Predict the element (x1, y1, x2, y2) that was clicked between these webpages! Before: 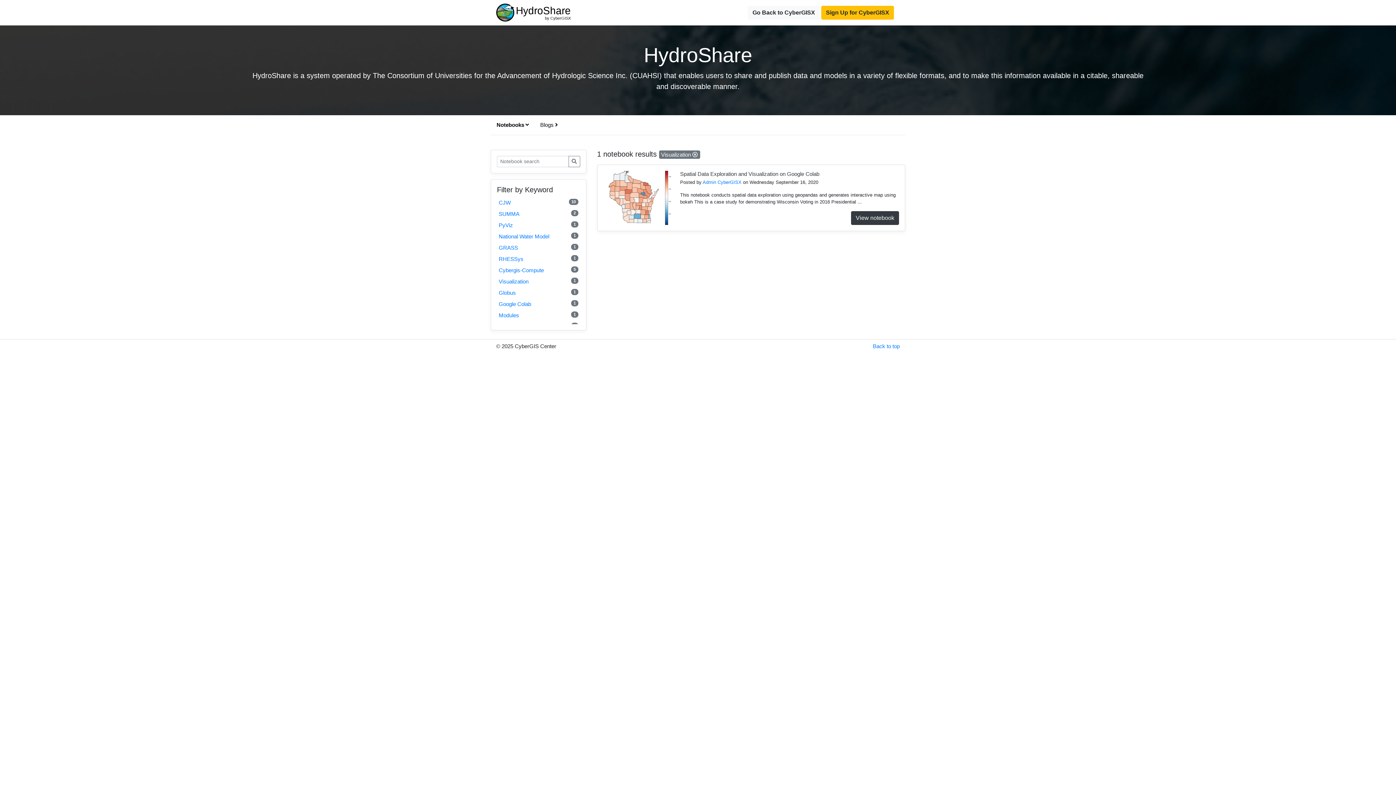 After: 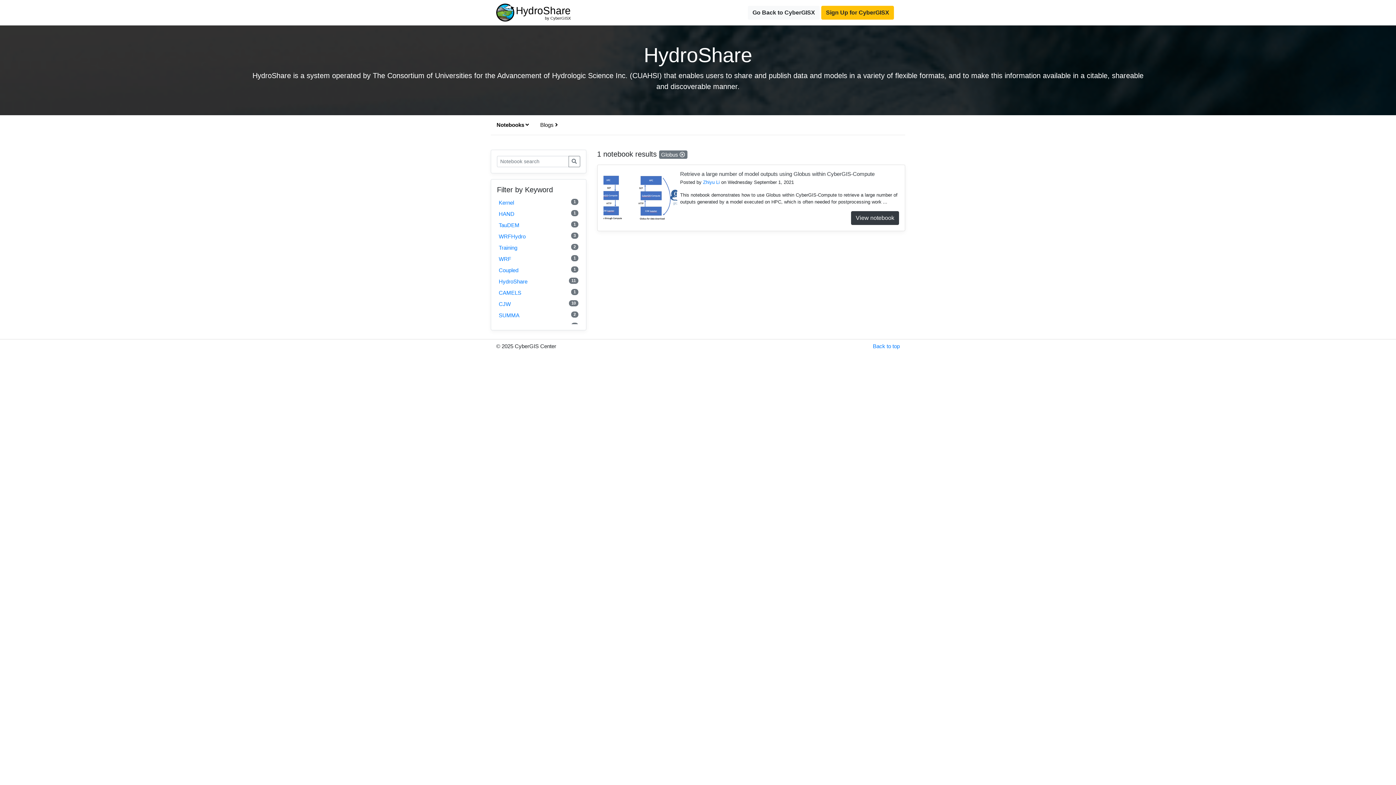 Action: label: Globus
1 bbox: (498, 289, 578, 297)